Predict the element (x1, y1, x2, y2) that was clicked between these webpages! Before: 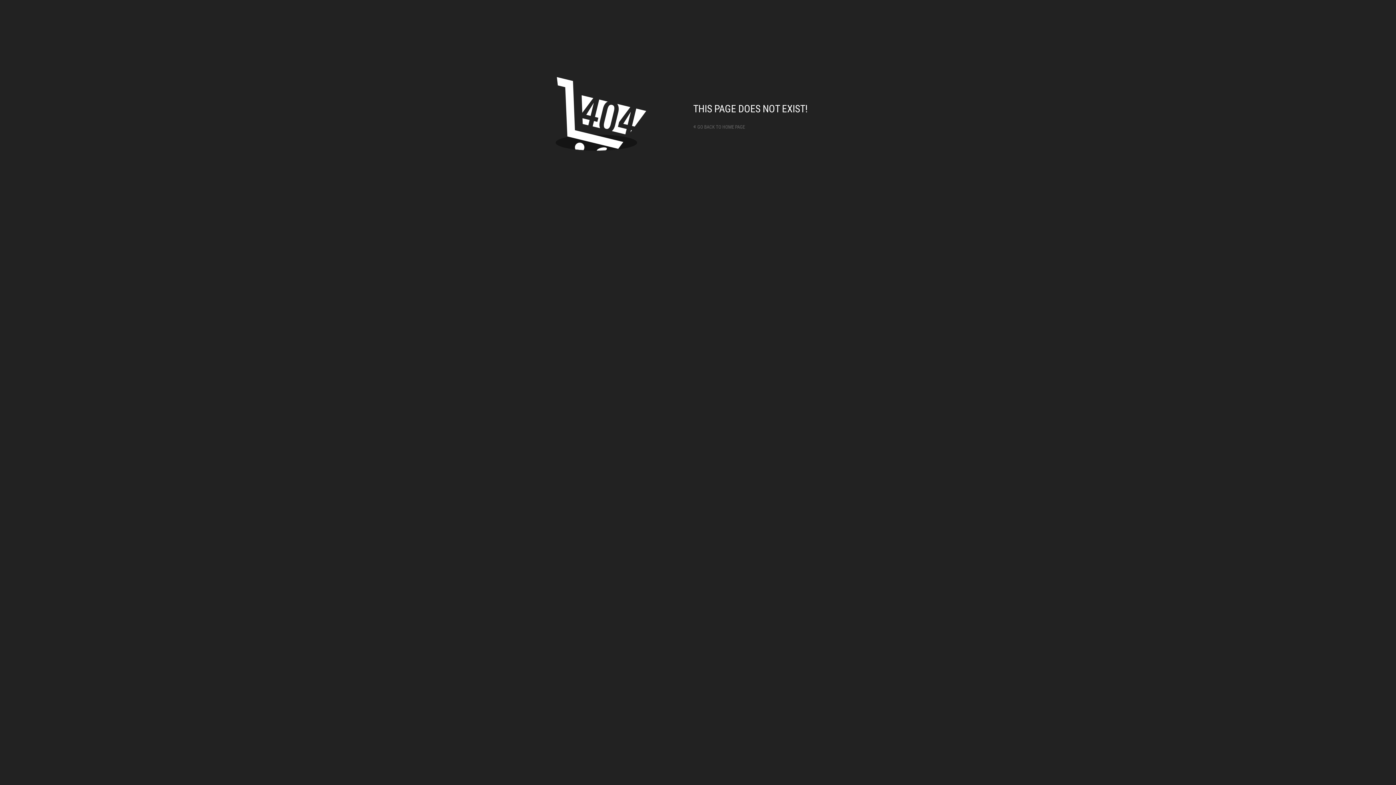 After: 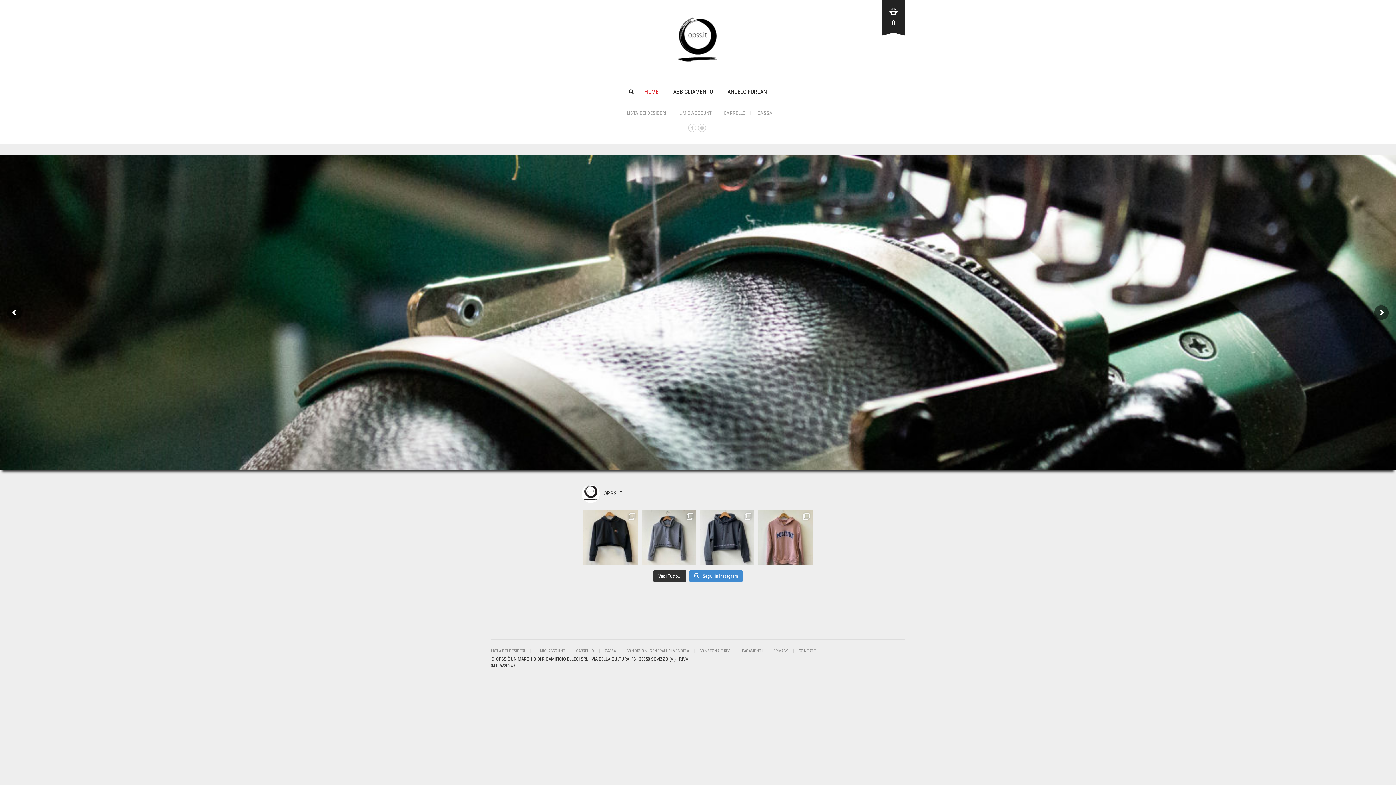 Action: bbox: (693, 124, 745, 129) label: « GO BACK TO HOME PAGE